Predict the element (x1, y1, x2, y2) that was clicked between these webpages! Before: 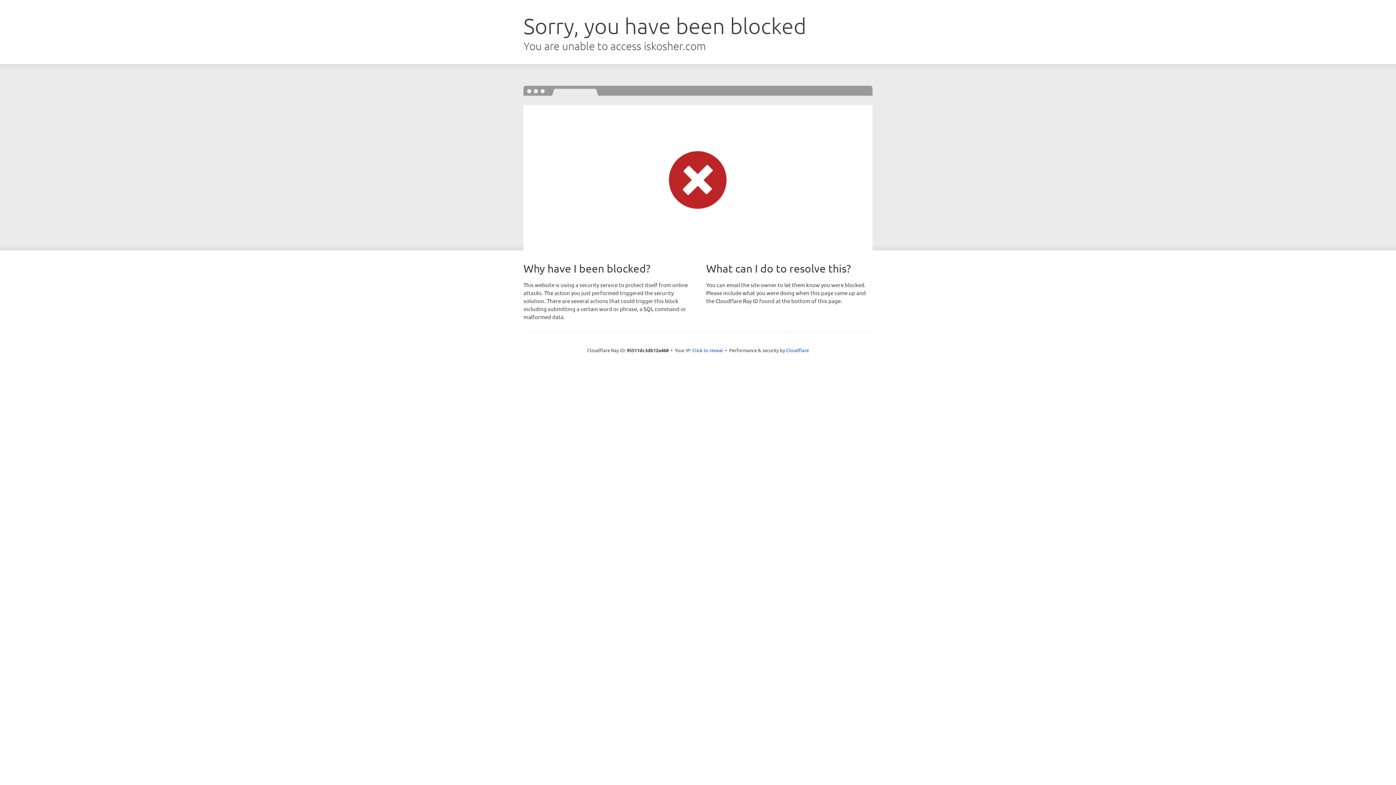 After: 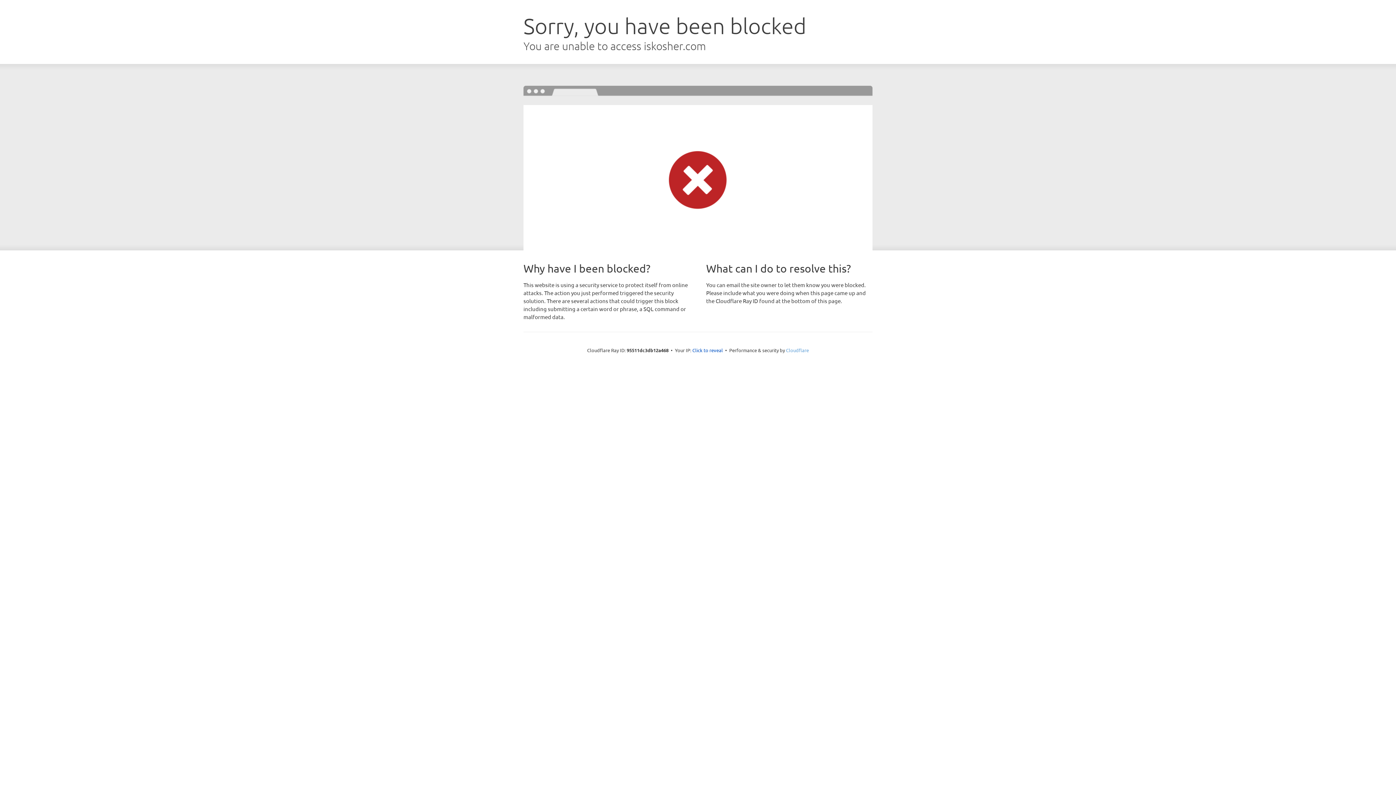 Action: label: Cloudflare bbox: (786, 347, 809, 353)